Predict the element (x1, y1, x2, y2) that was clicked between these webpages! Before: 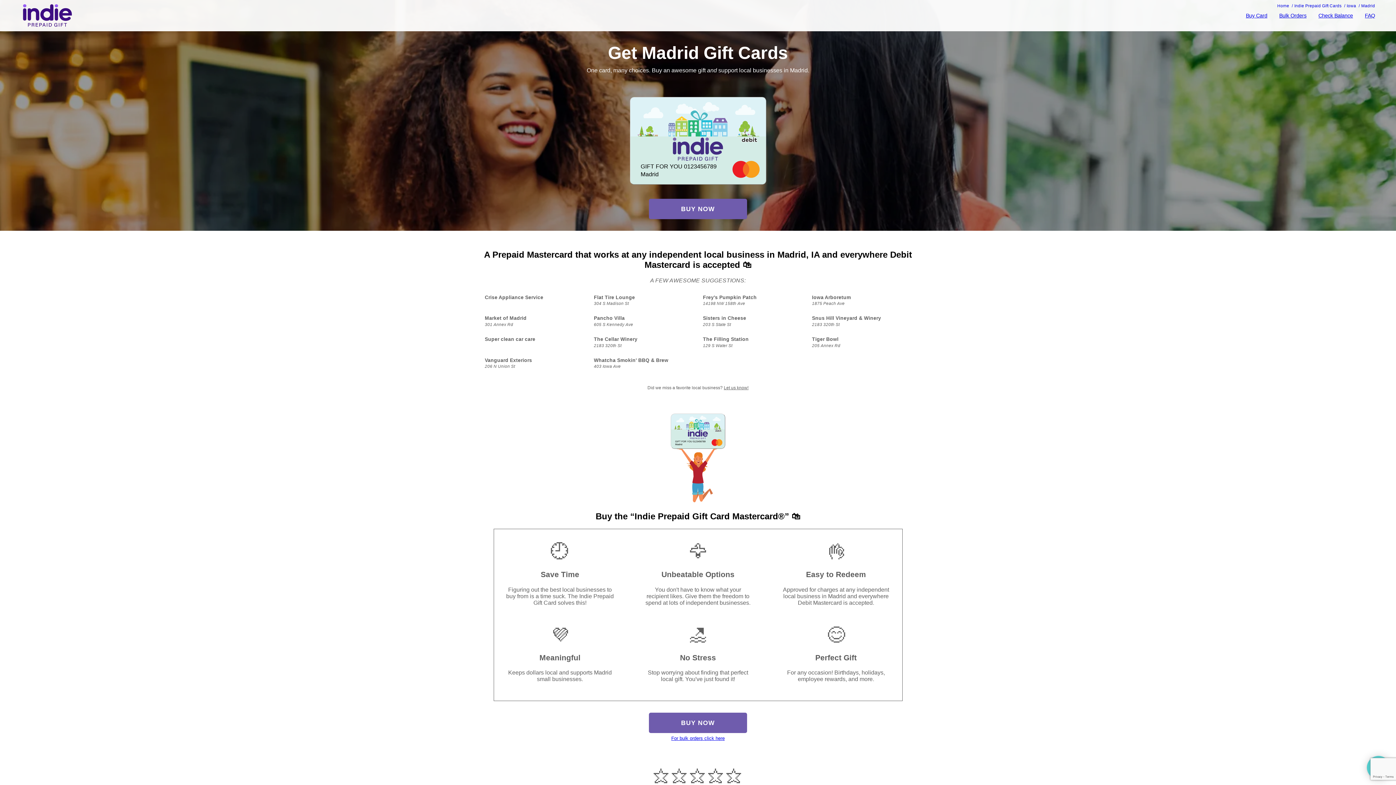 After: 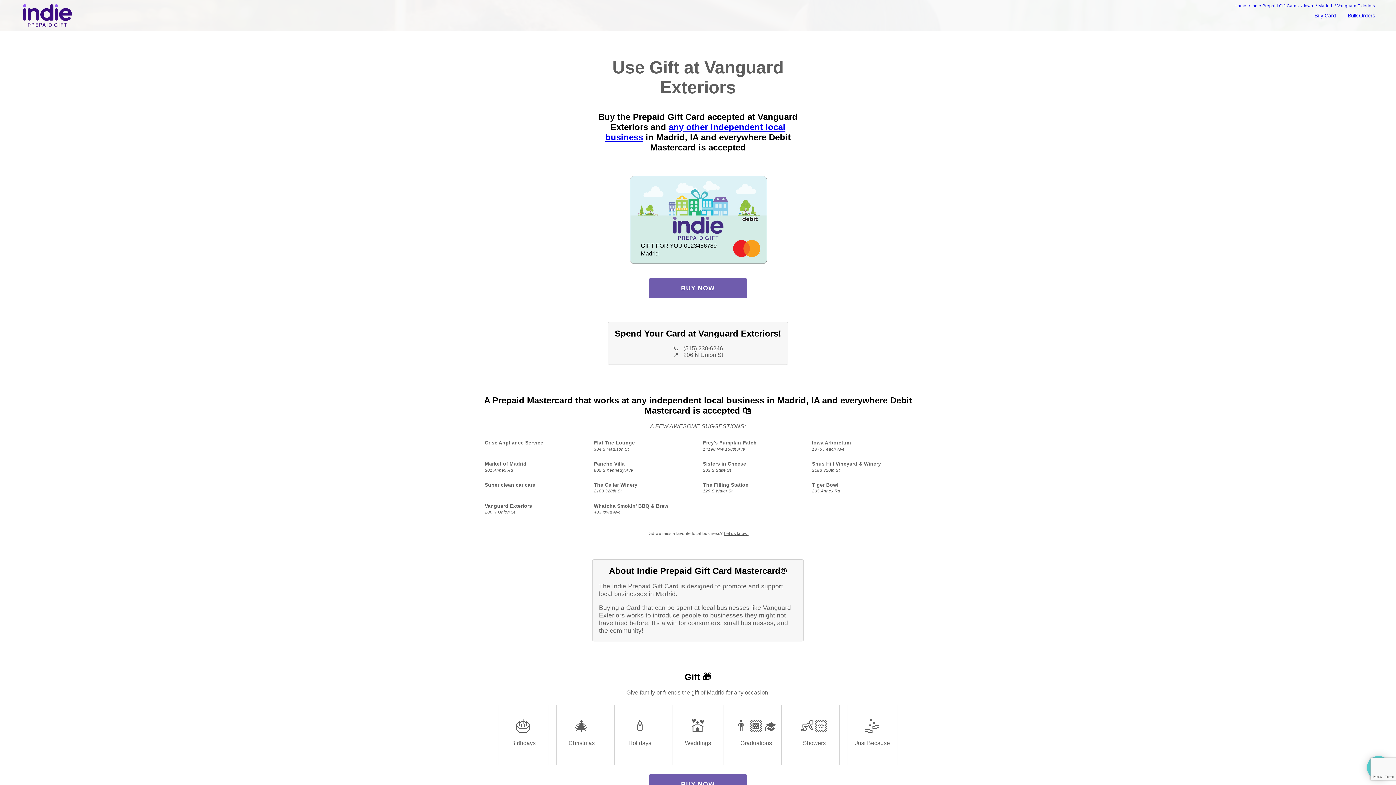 Action: bbox: (484, 357, 584, 363) label: Vanguard Exteriors